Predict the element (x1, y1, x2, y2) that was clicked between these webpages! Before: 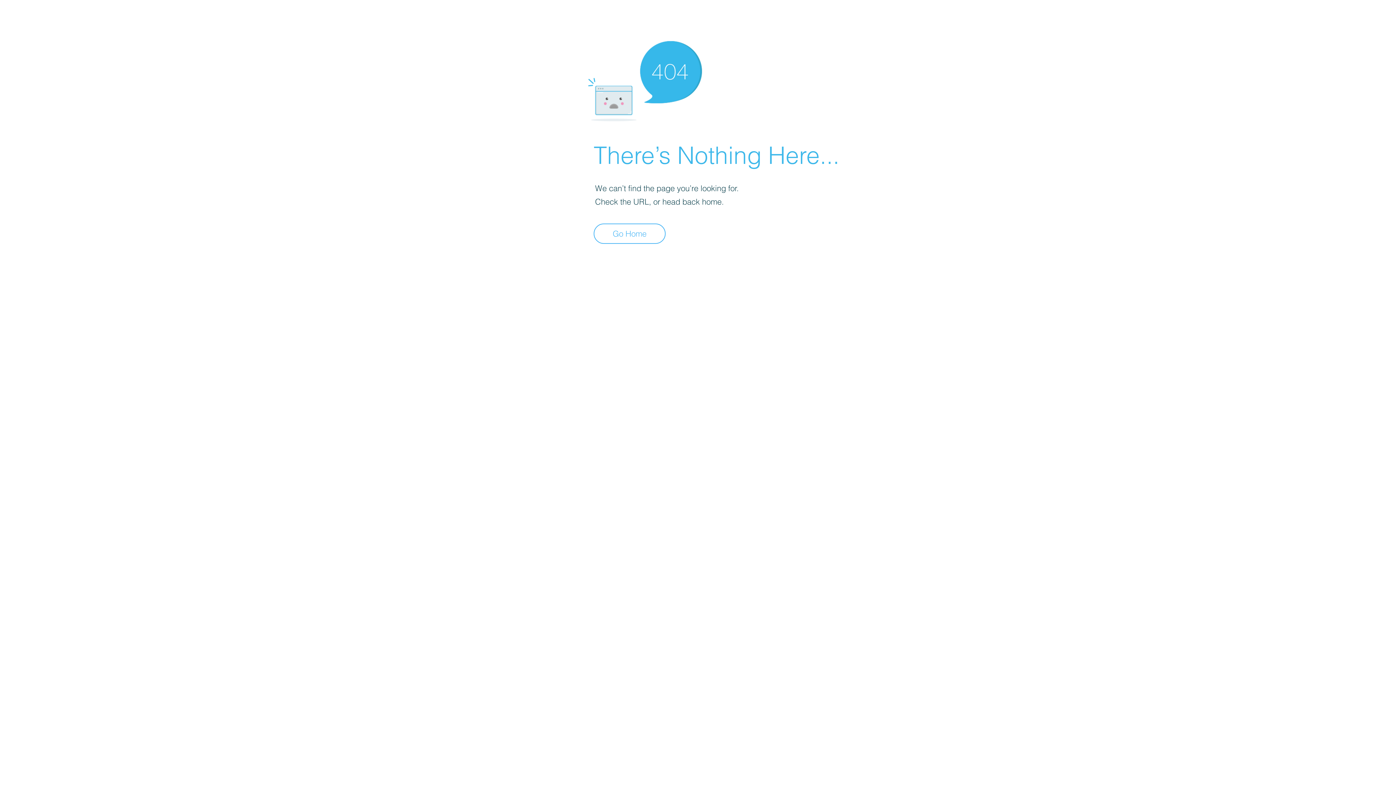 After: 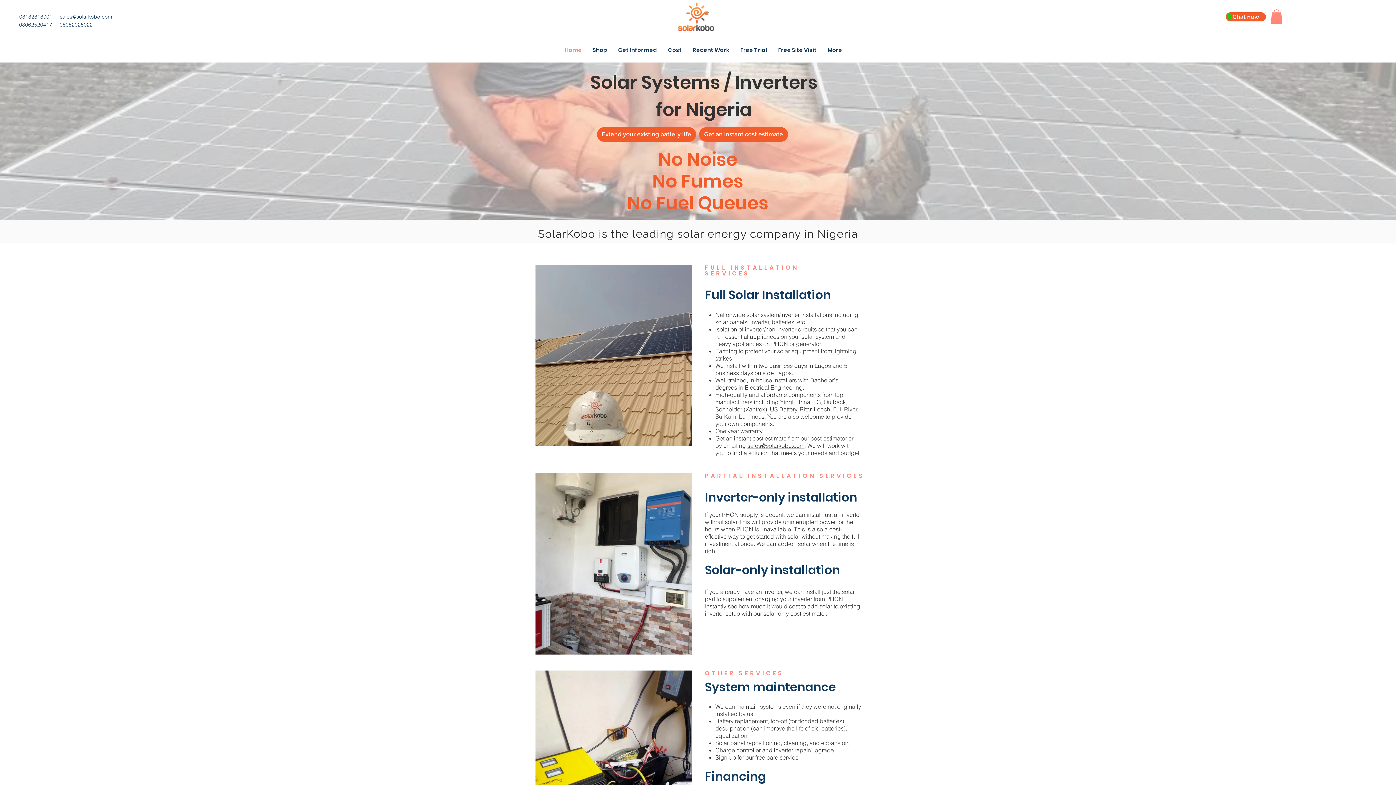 Action: bbox: (593, 223, 665, 244) label: Go Home